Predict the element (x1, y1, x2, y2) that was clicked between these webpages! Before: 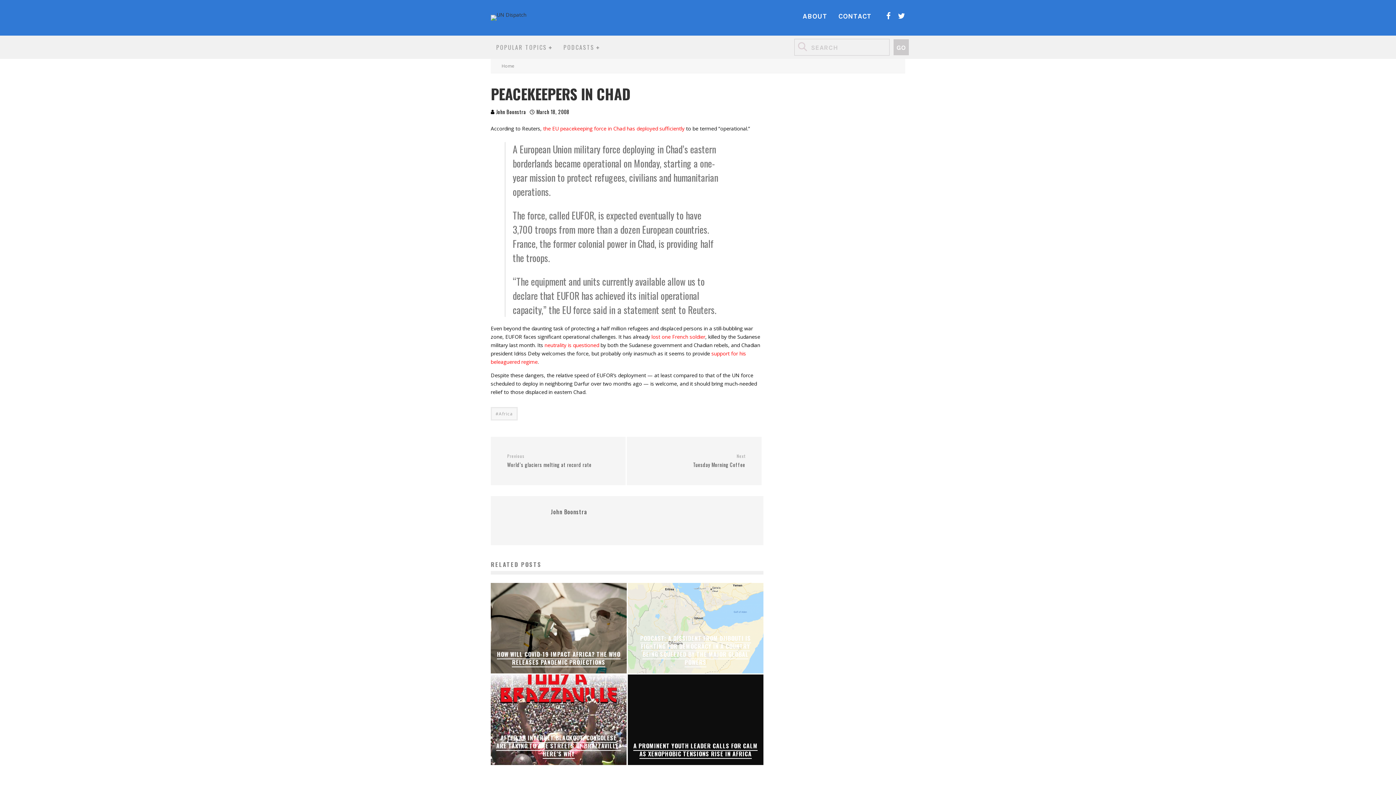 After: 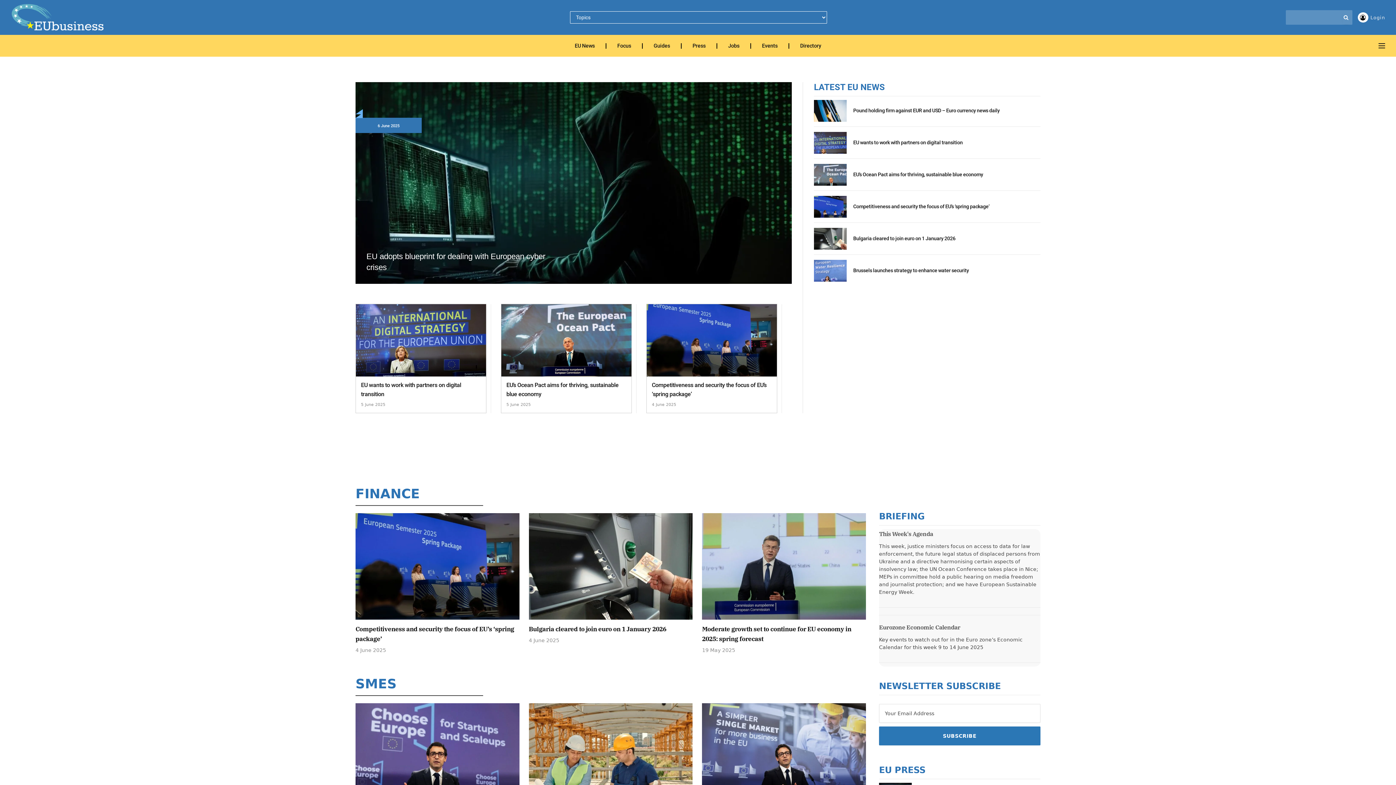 Action: label: lost one French soldier bbox: (651, 333, 705, 340)